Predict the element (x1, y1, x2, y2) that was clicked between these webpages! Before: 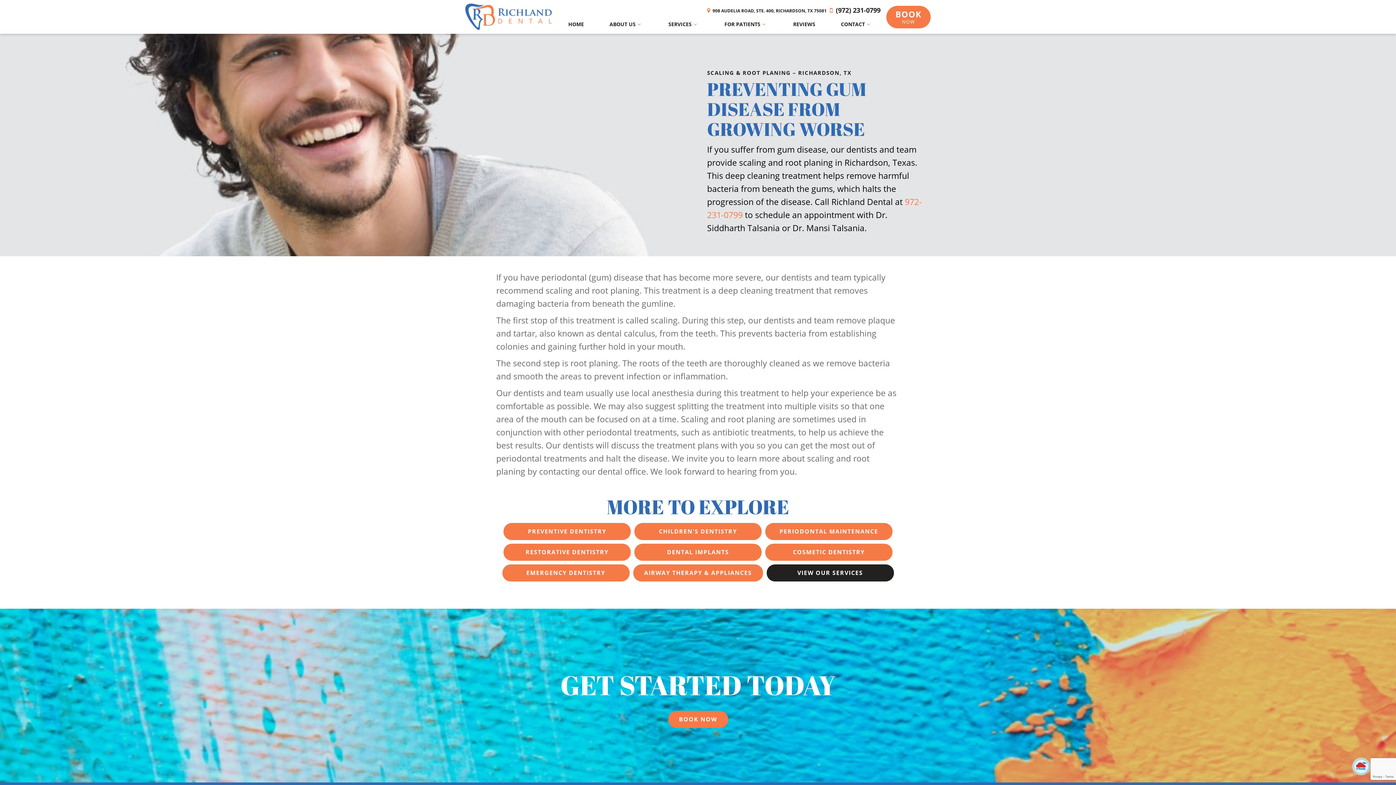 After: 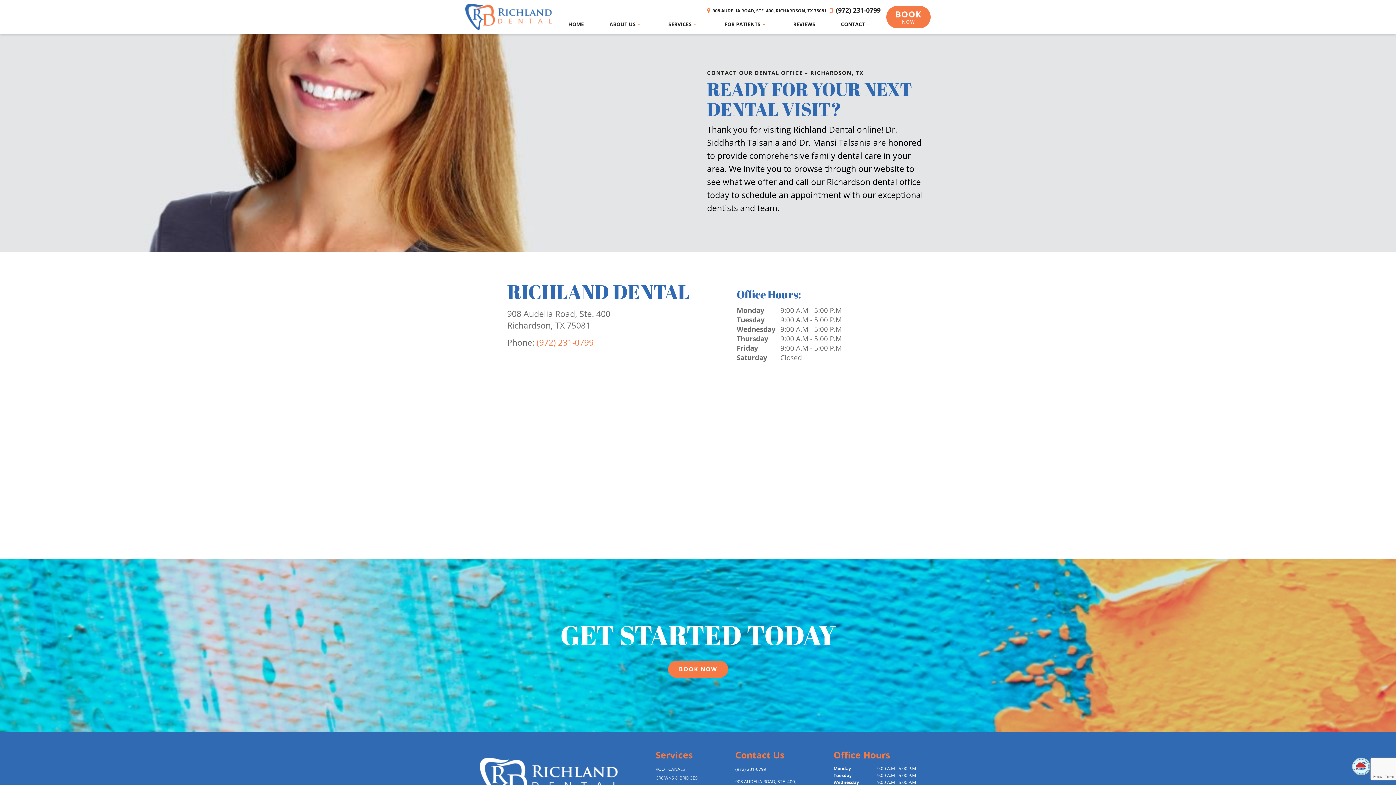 Action: label: CONTACT bbox: (828, 19, 882, 29)